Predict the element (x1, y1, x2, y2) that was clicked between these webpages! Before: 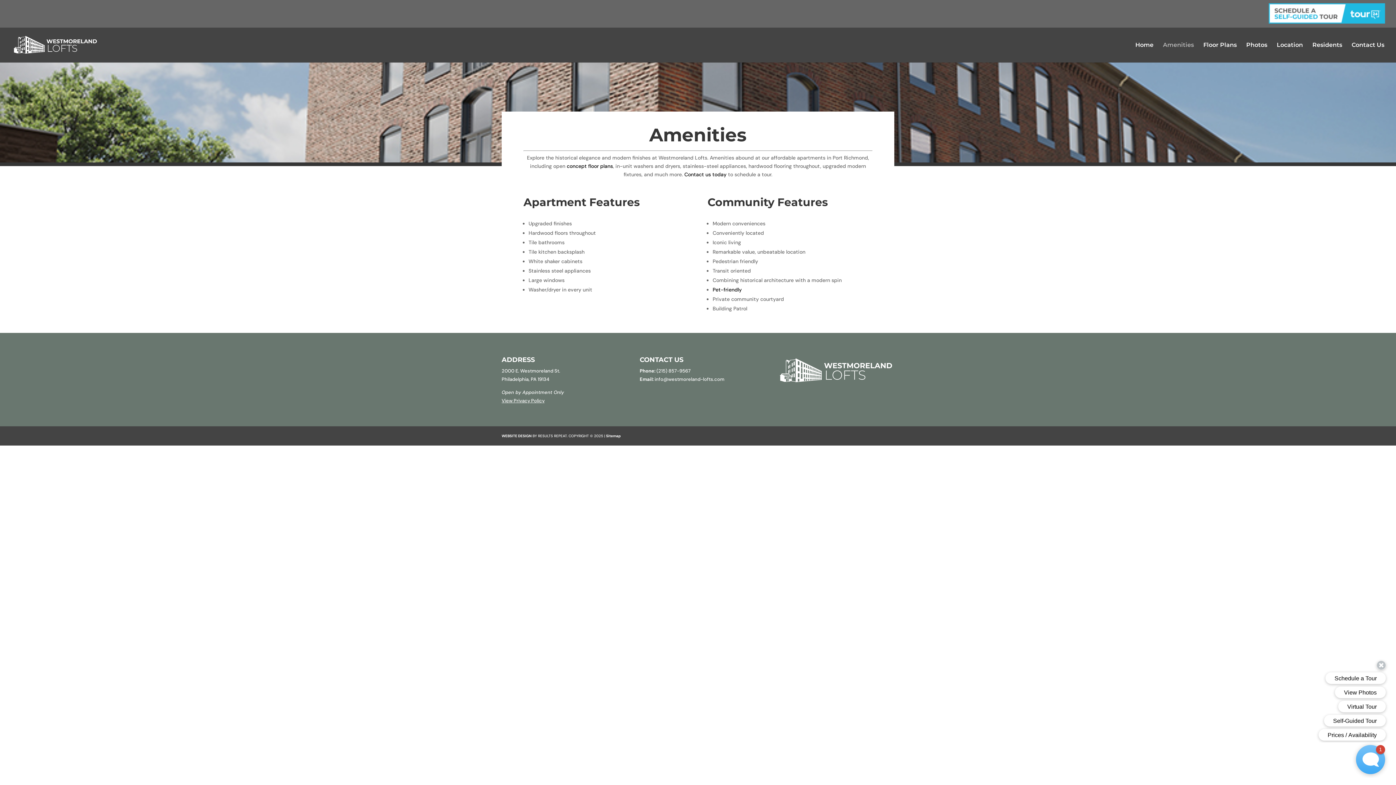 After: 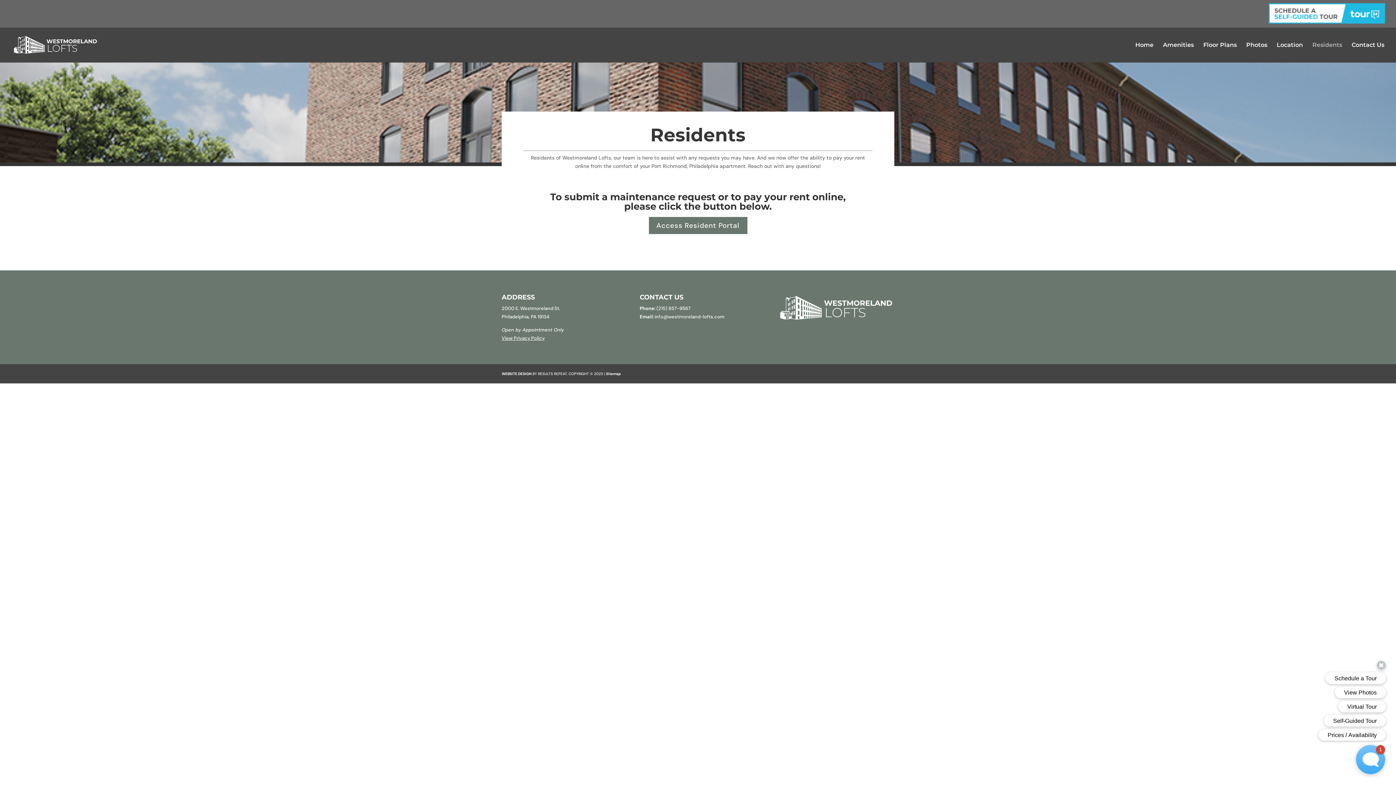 Action: bbox: (1312, 42, 1342, 62) label: Residents